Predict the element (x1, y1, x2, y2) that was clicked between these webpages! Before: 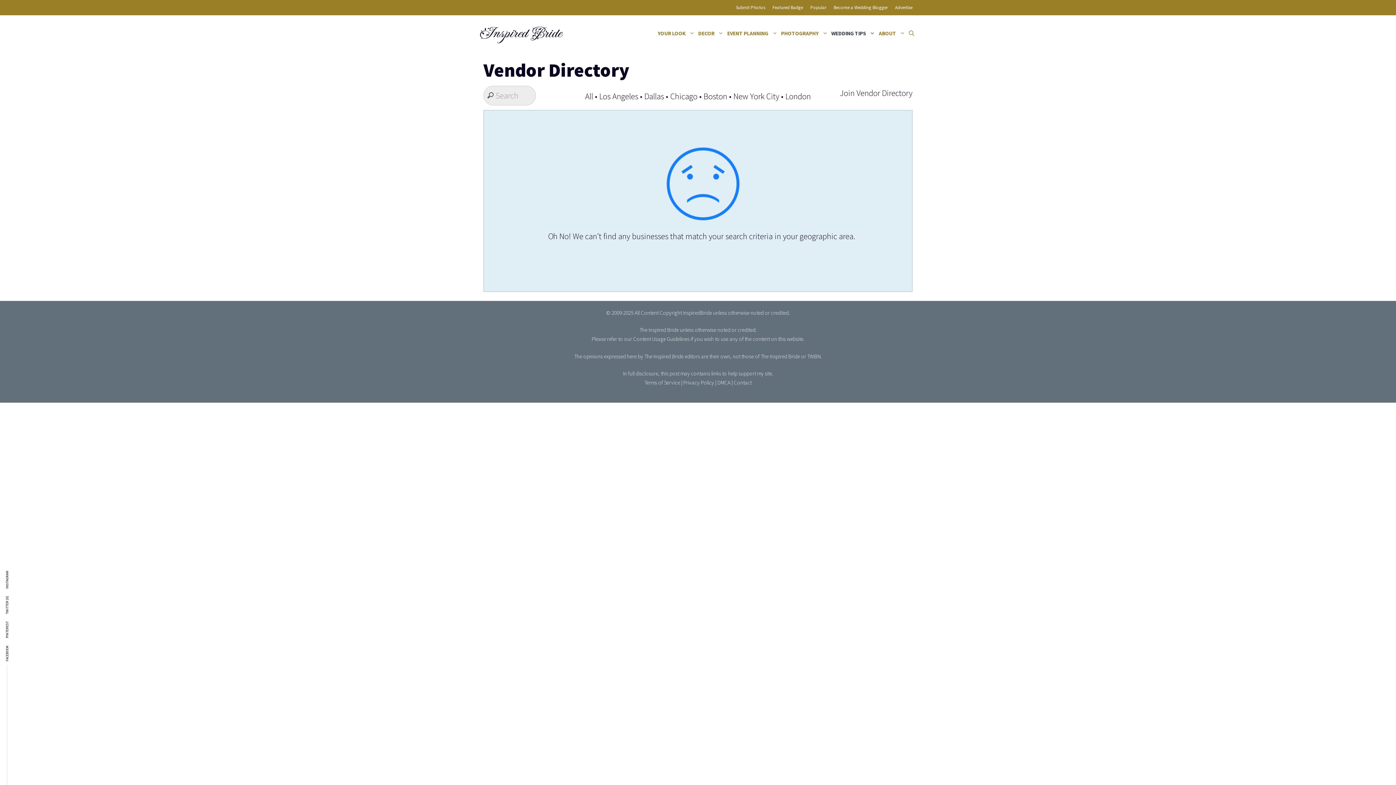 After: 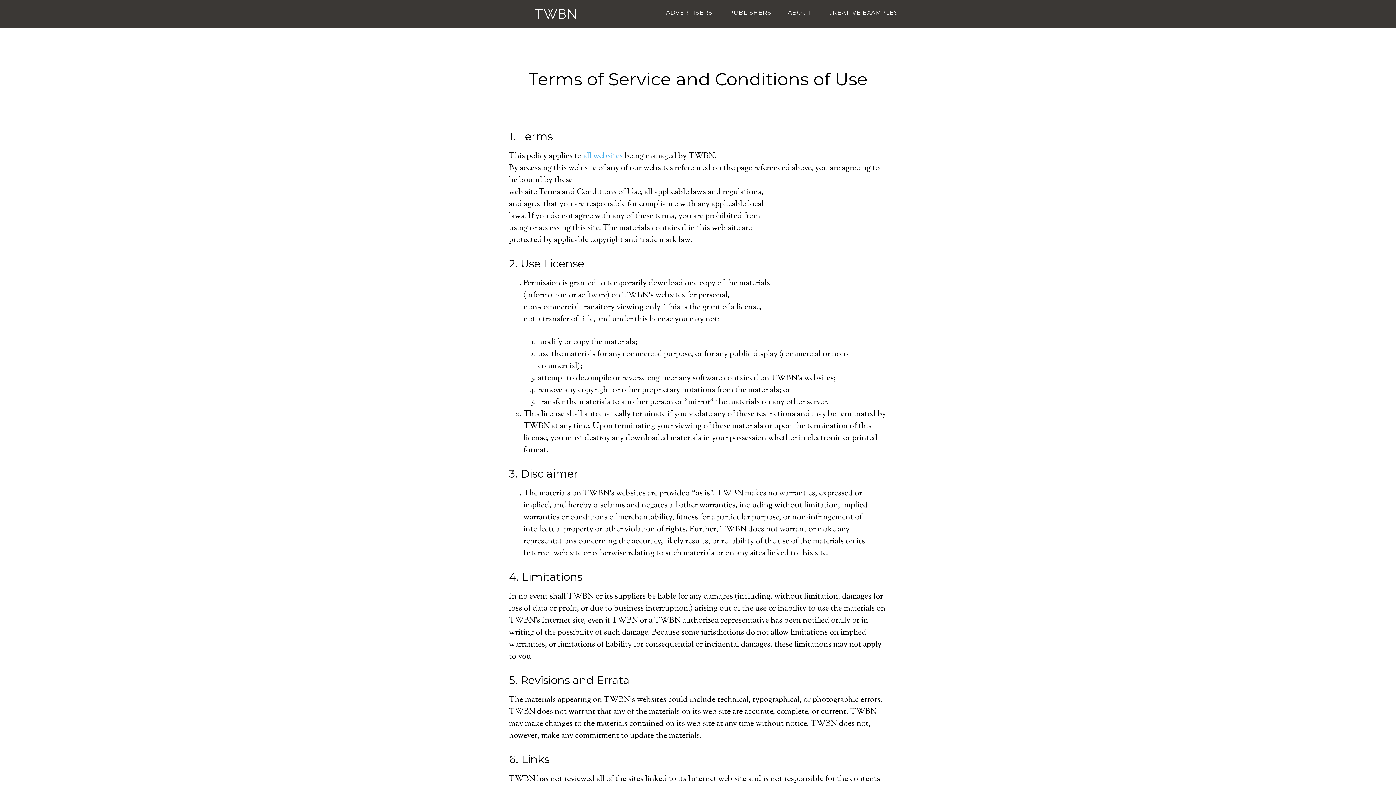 Action: label: Terms of Service bbox: (644, 379, 680, 386)